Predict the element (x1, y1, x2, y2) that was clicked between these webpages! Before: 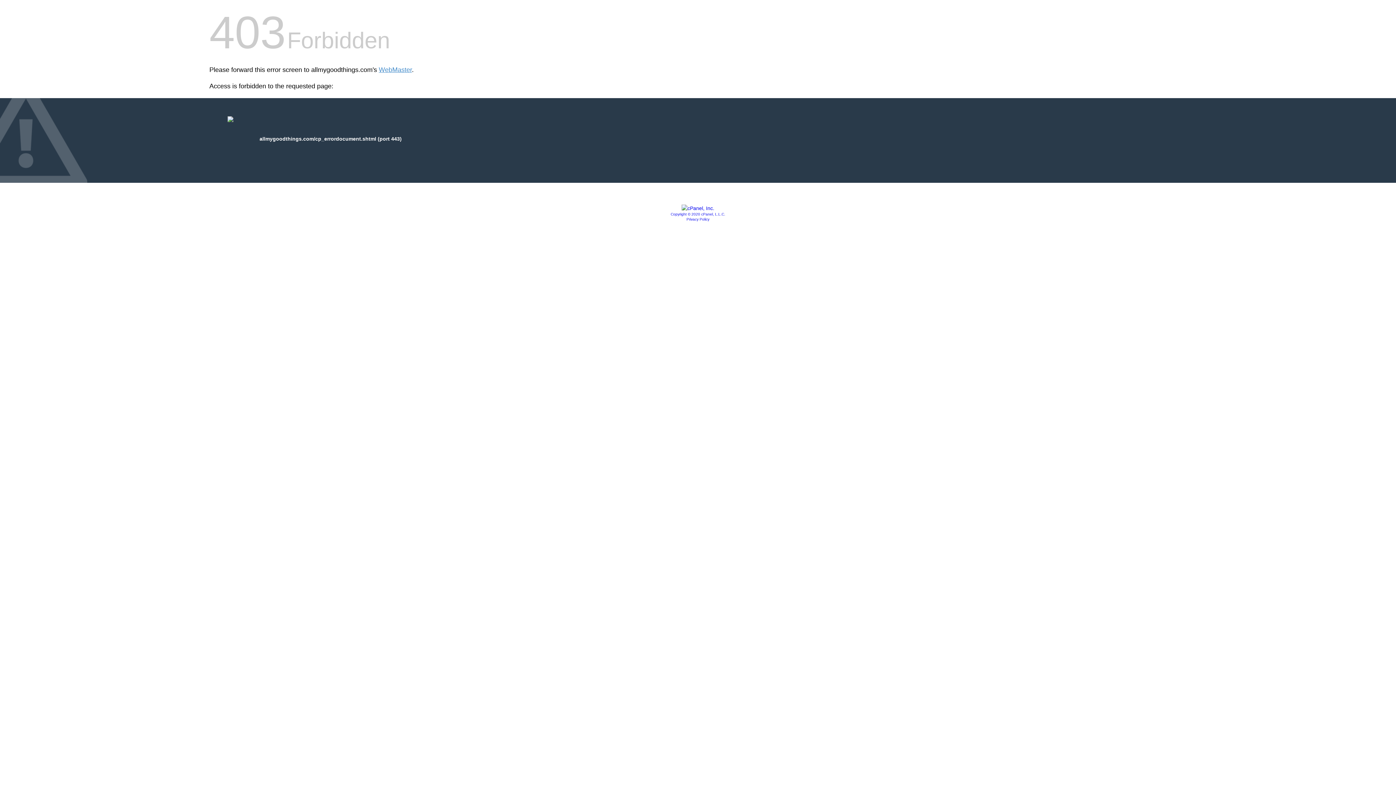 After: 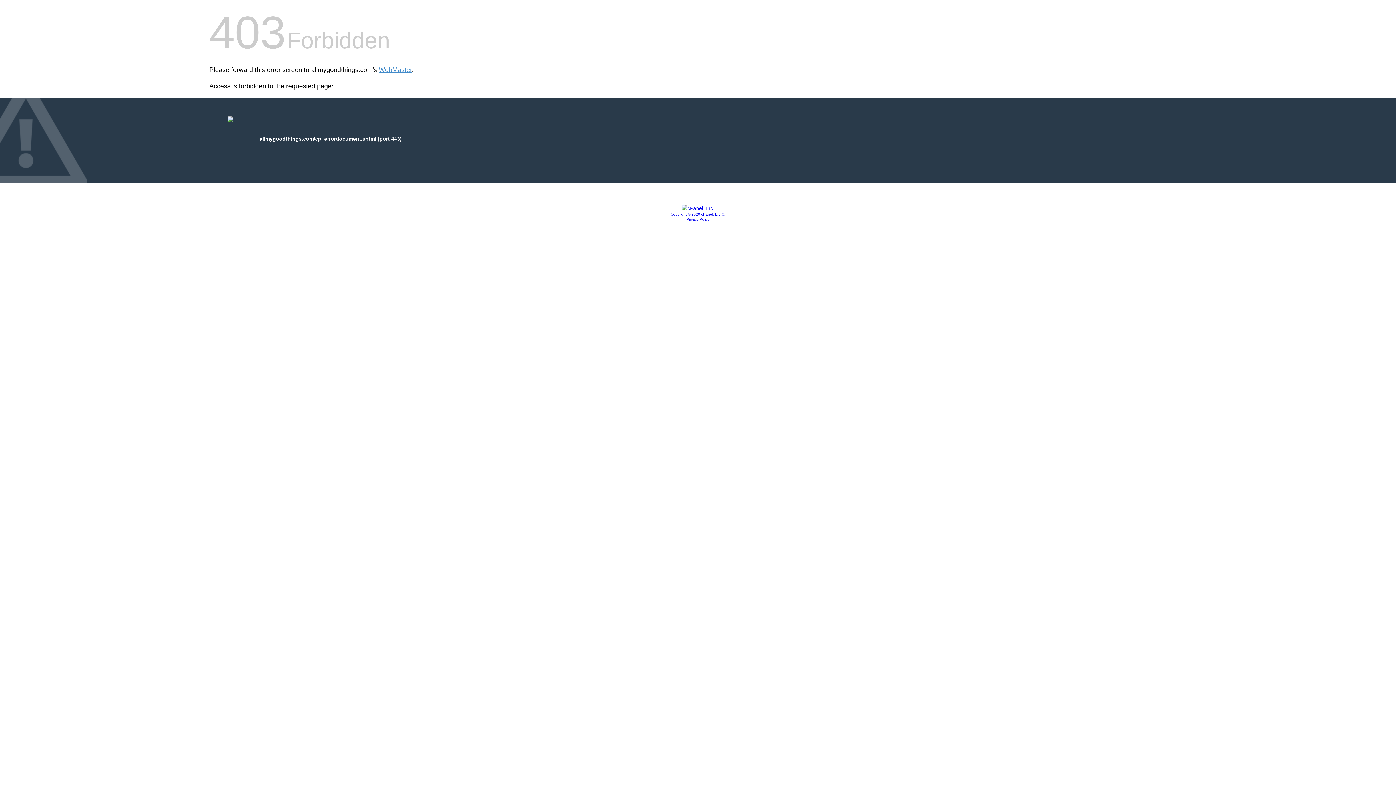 Action: label: Copyright © 2020 cPanel, L.L.C. bbox: (670, 212, 725, 216)